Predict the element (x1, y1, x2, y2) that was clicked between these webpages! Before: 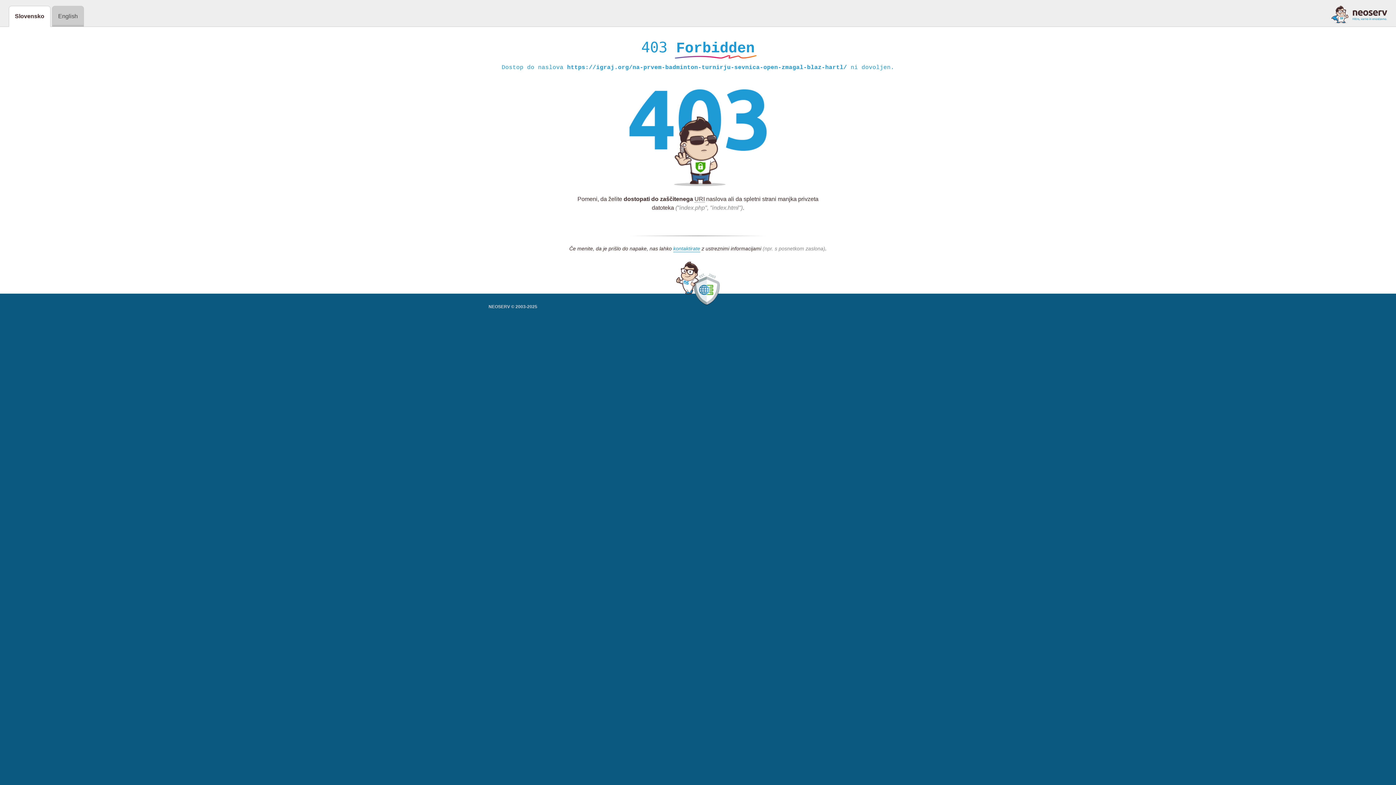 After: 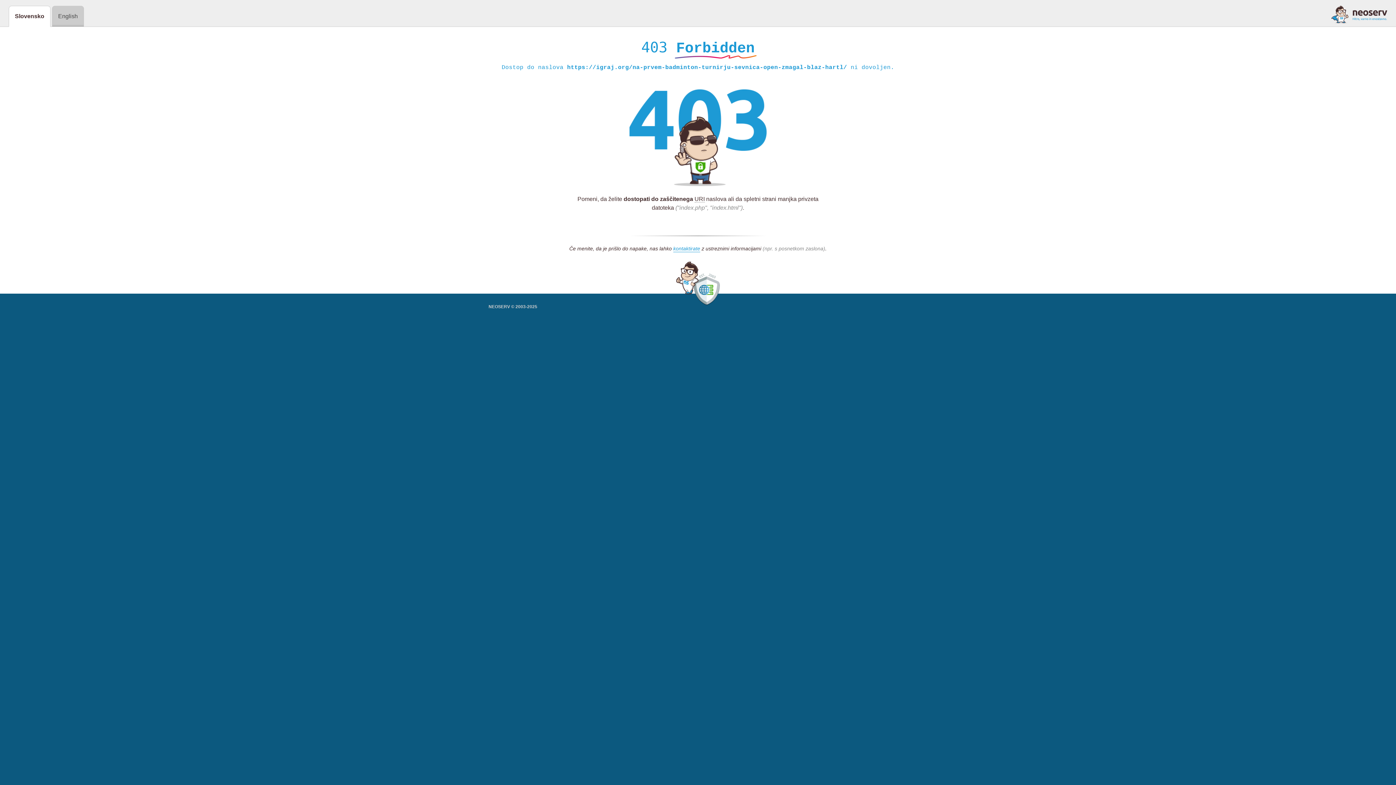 Action: bbox: (1331, 5, 1387, 23)